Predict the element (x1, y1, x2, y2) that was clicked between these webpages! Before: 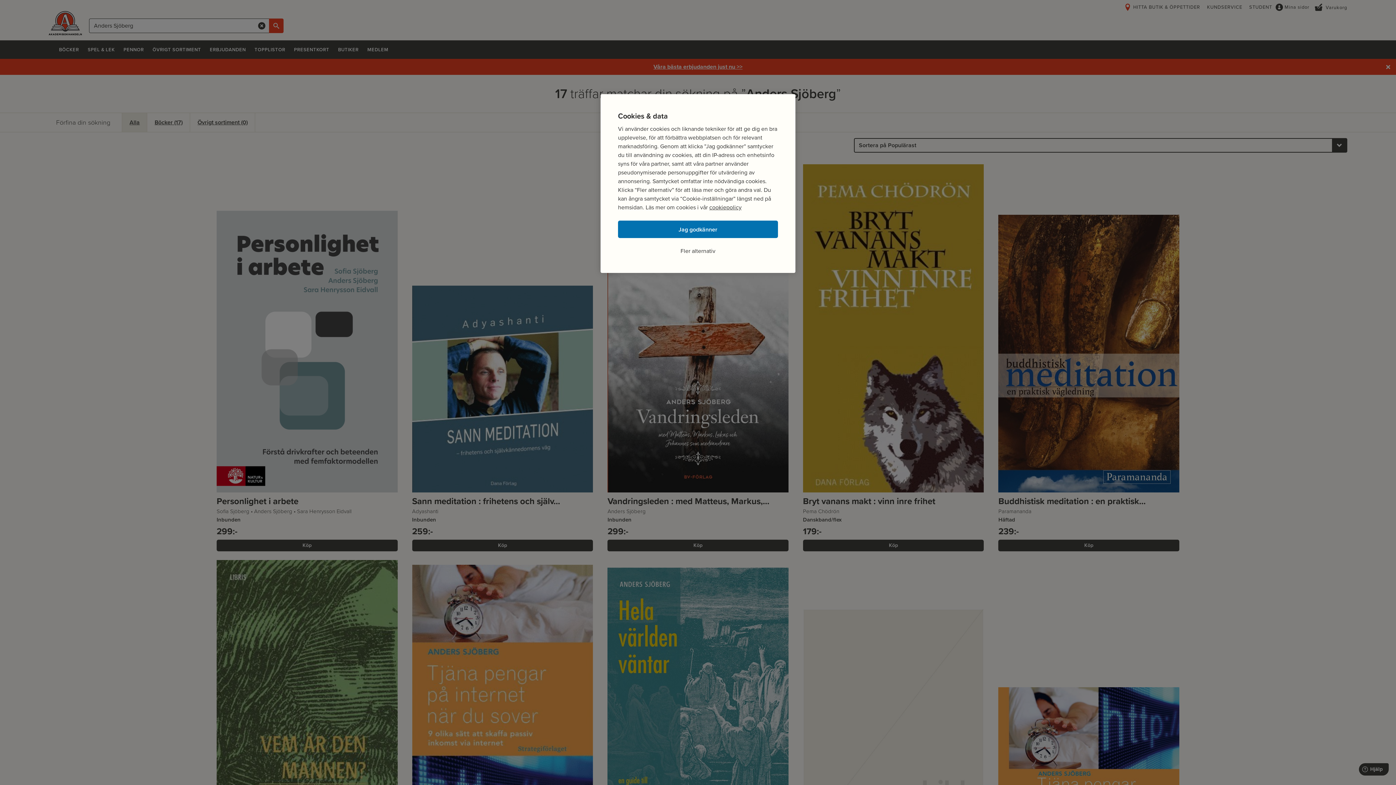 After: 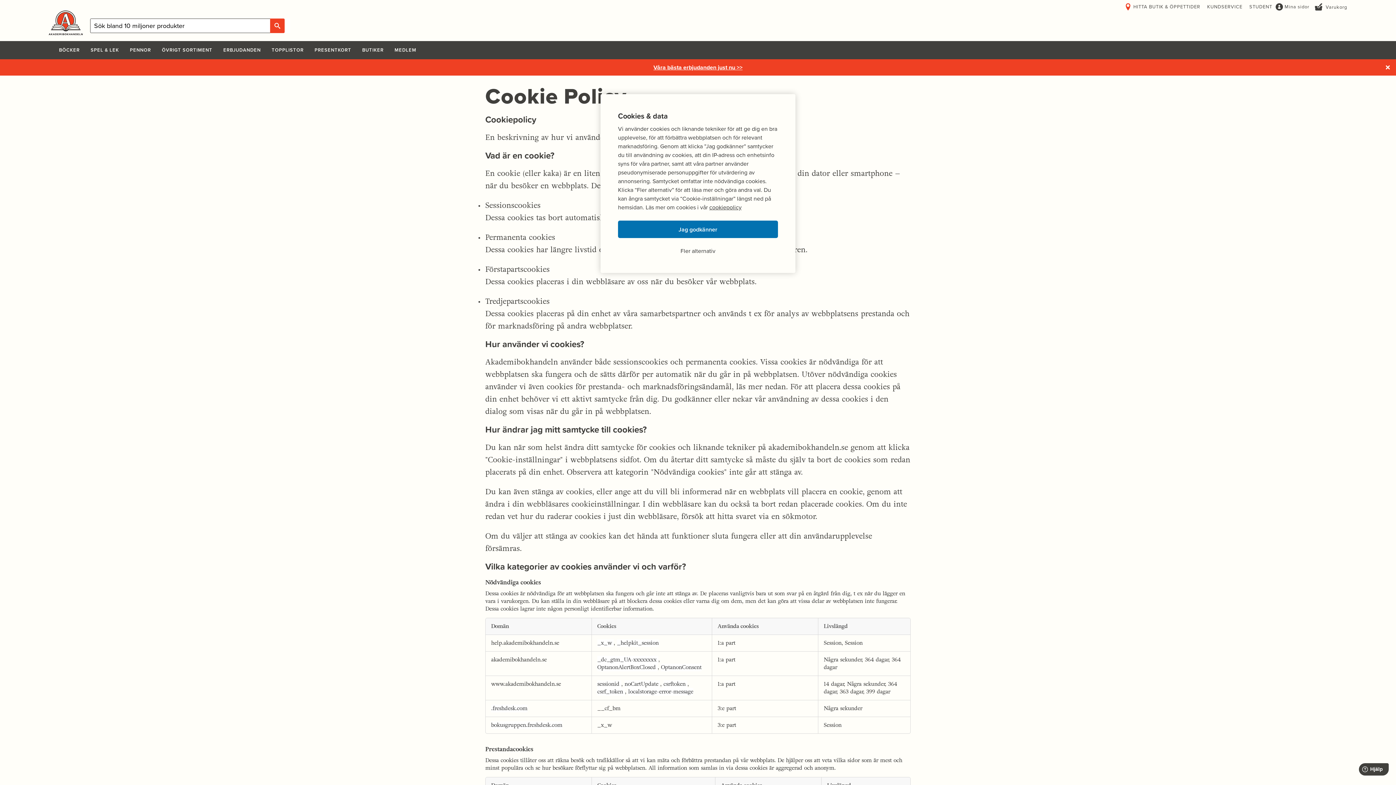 Action: bbox: (709, 203, 741, 211) label: cookiepolicy